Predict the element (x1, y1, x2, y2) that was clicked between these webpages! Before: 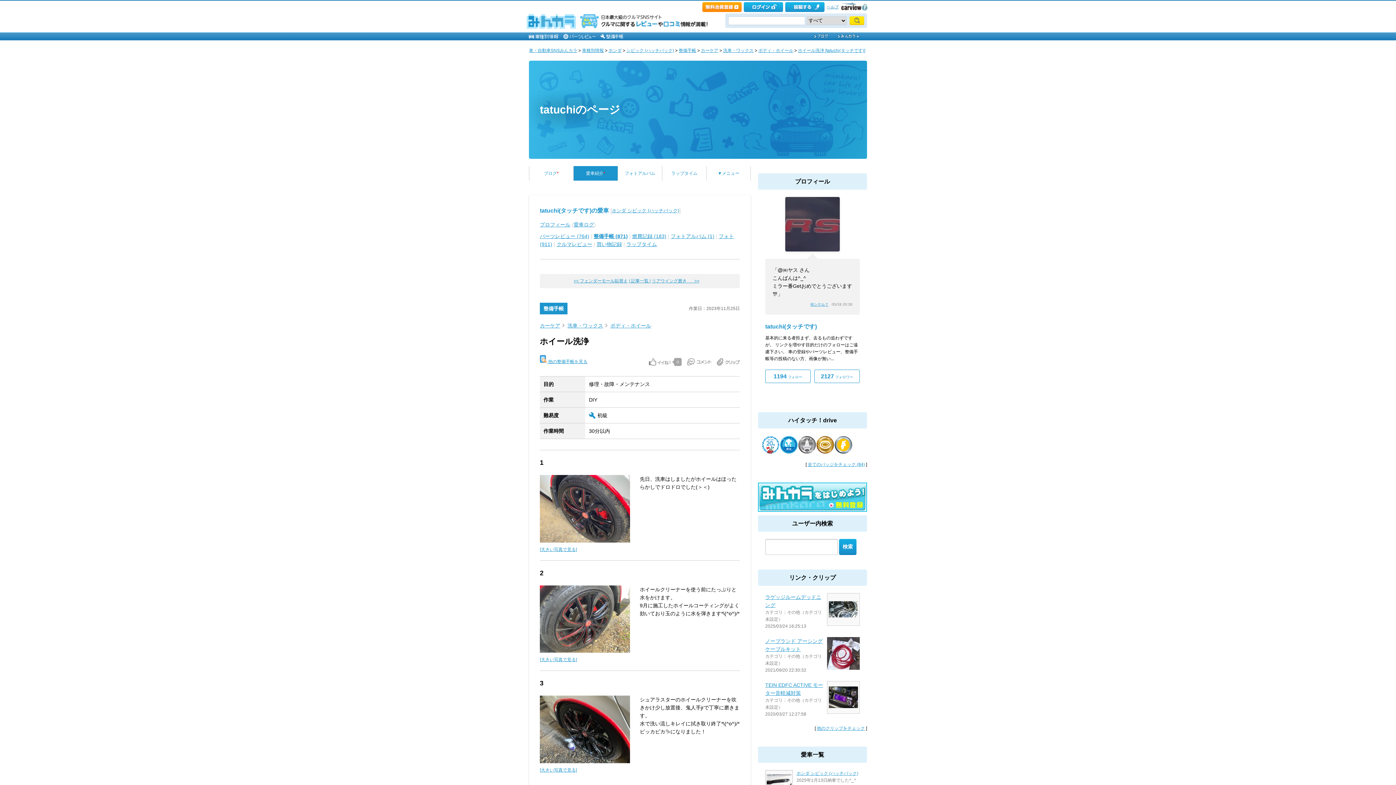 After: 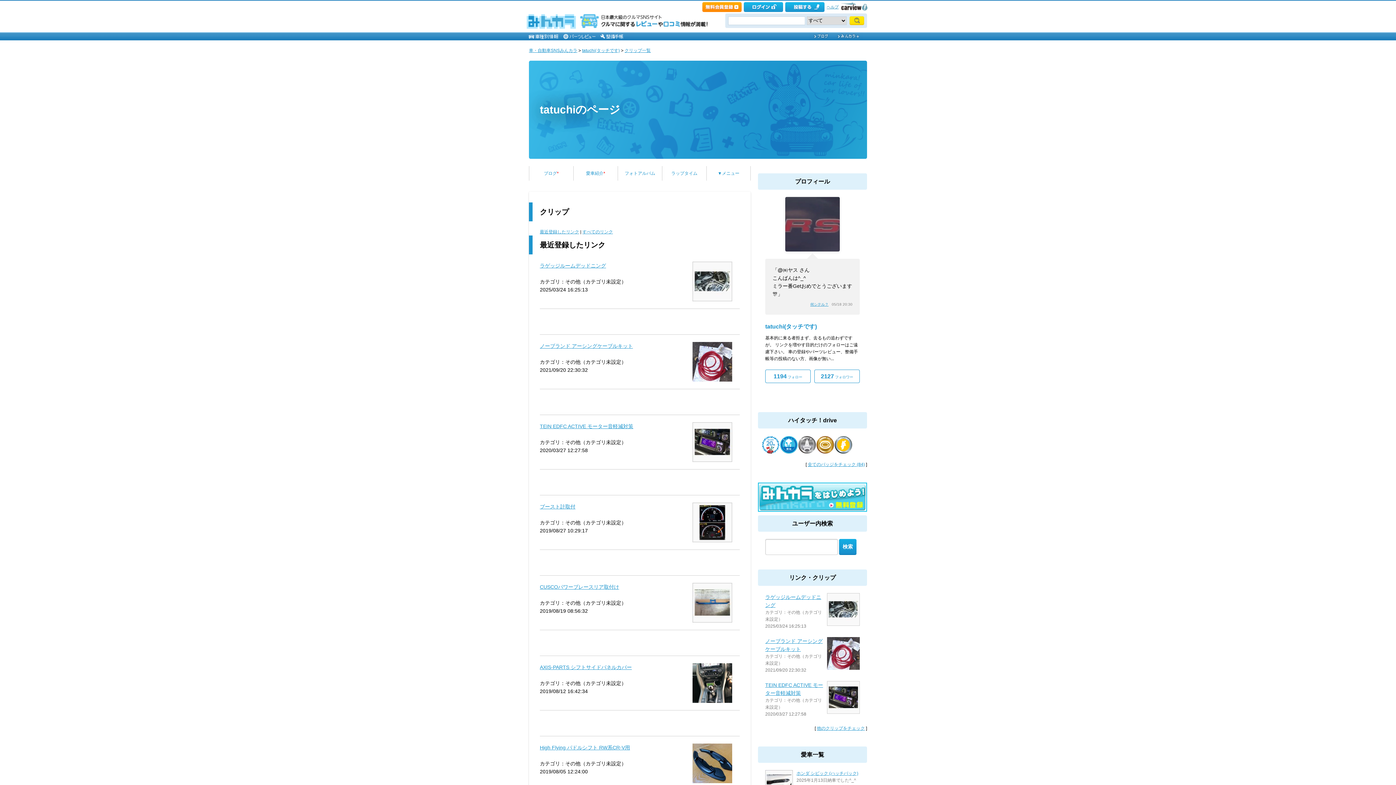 Action: label: 他のクリップをチェック bbox: (817, 726, 865, 731)